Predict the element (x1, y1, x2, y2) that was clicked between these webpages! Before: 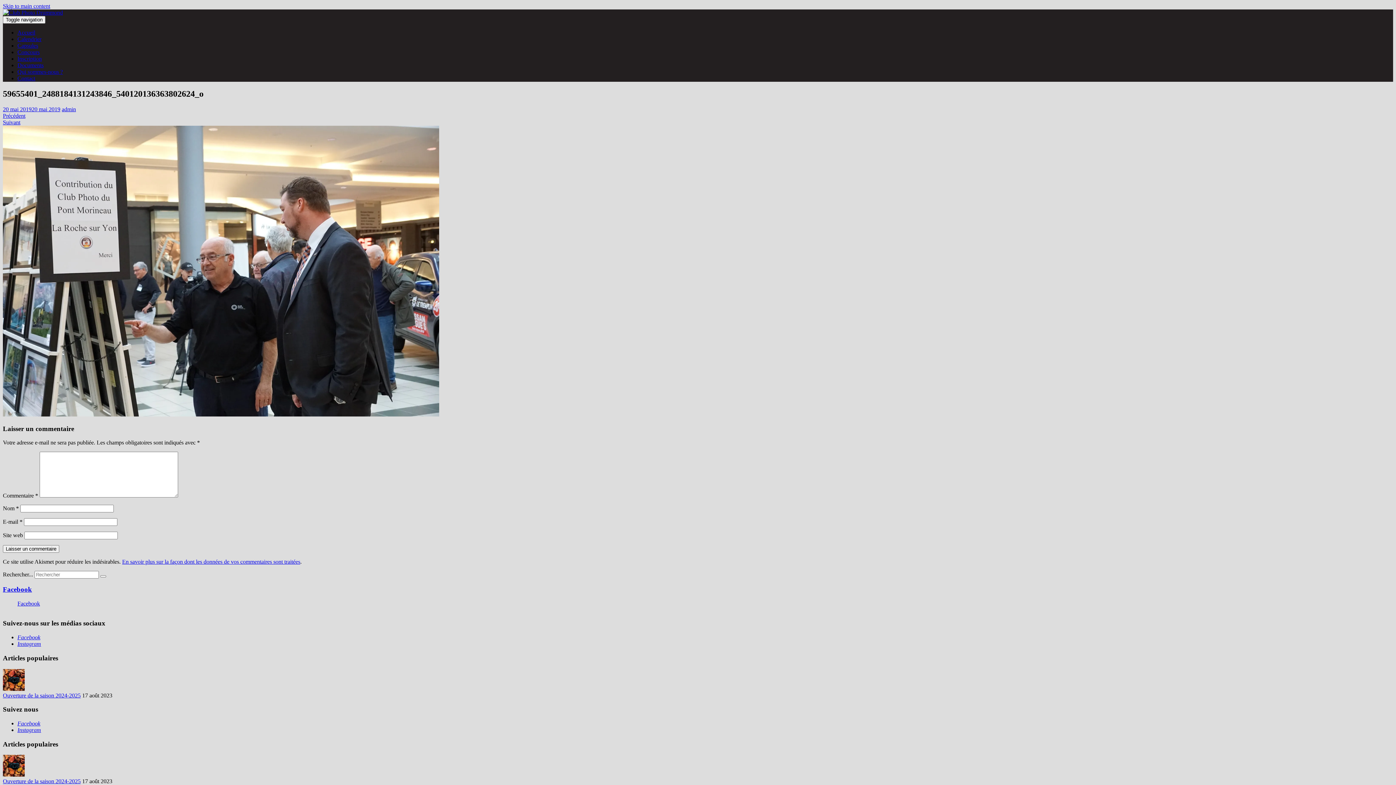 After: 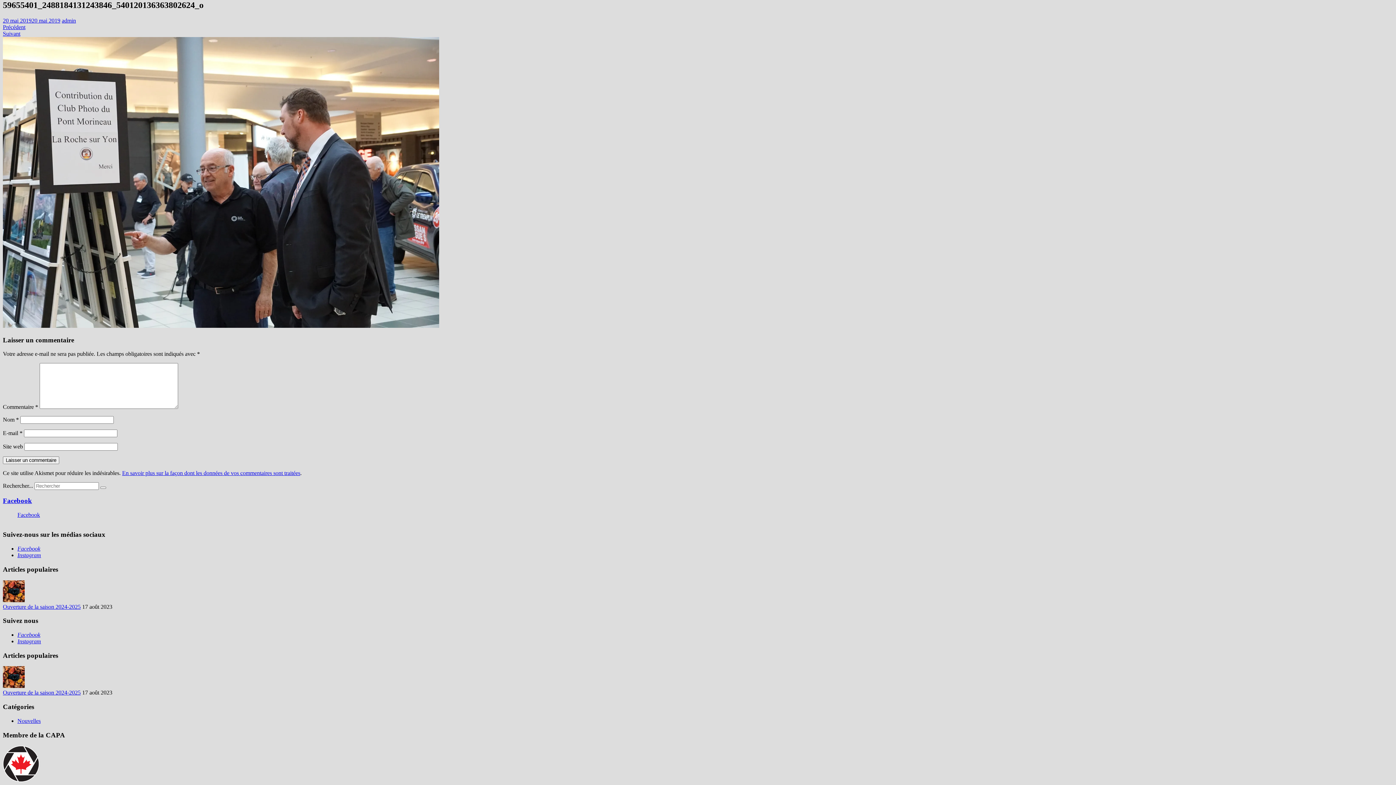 Action: label: Skip to main content bbox: (2, 2, 50, 9)